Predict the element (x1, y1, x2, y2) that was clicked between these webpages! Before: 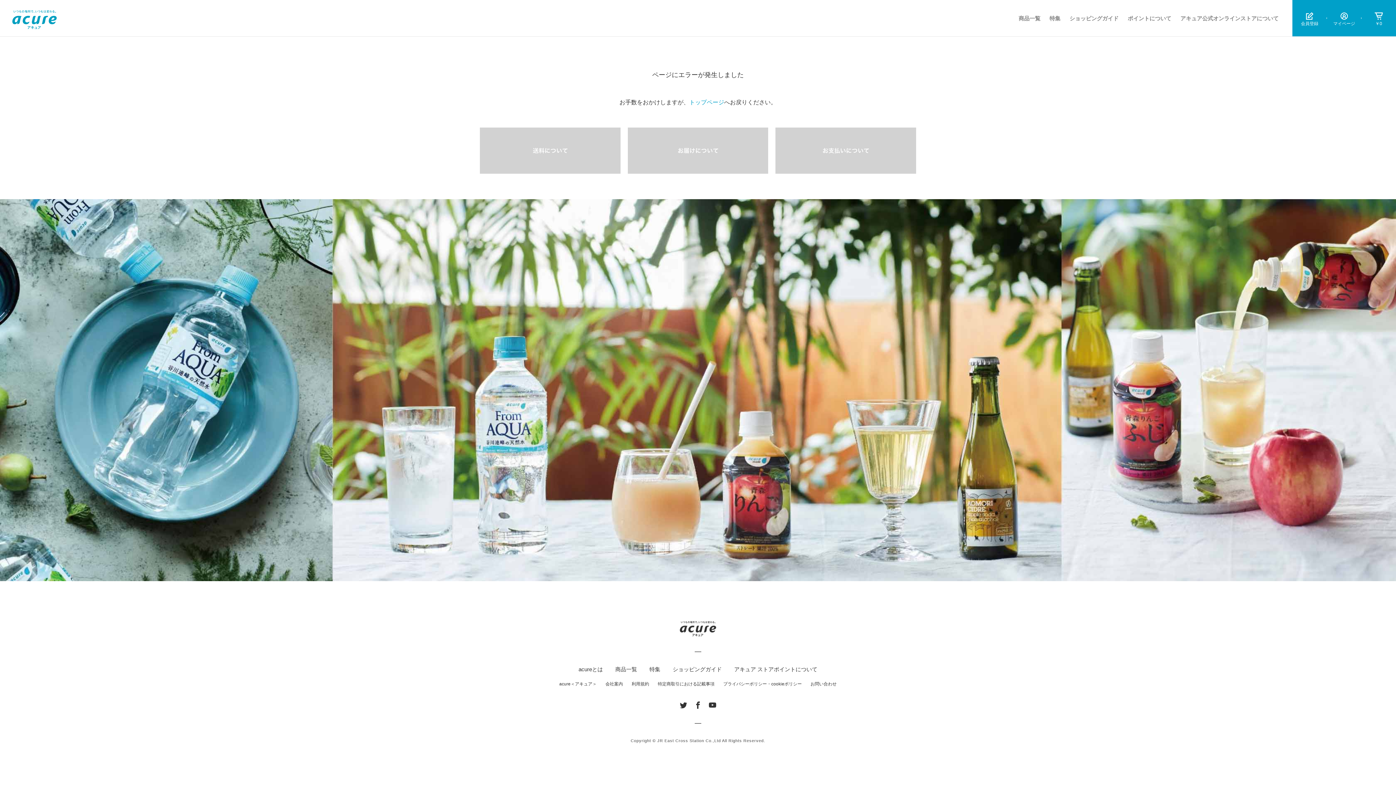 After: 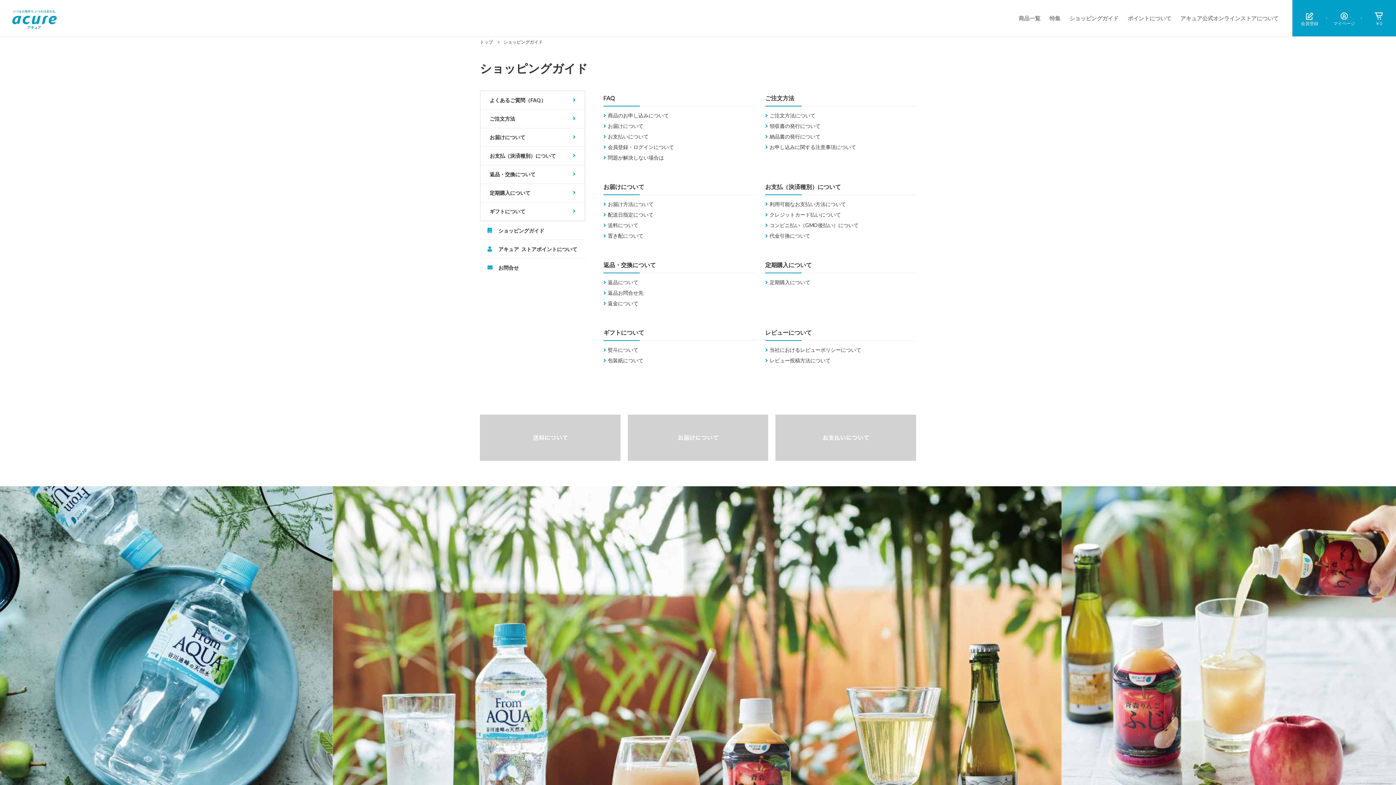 Action: label: ショッピングガイド bbox: (1069, 0, 1118, 36)